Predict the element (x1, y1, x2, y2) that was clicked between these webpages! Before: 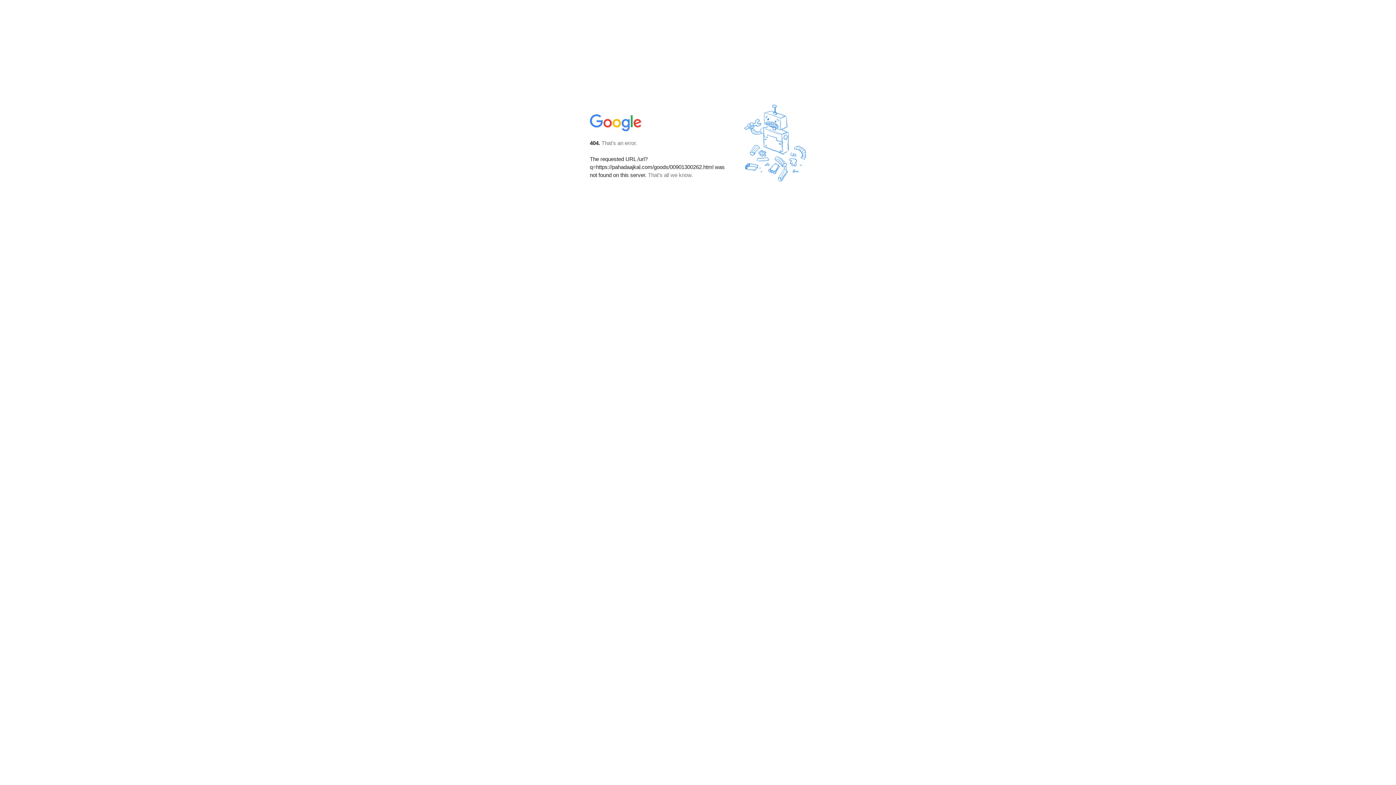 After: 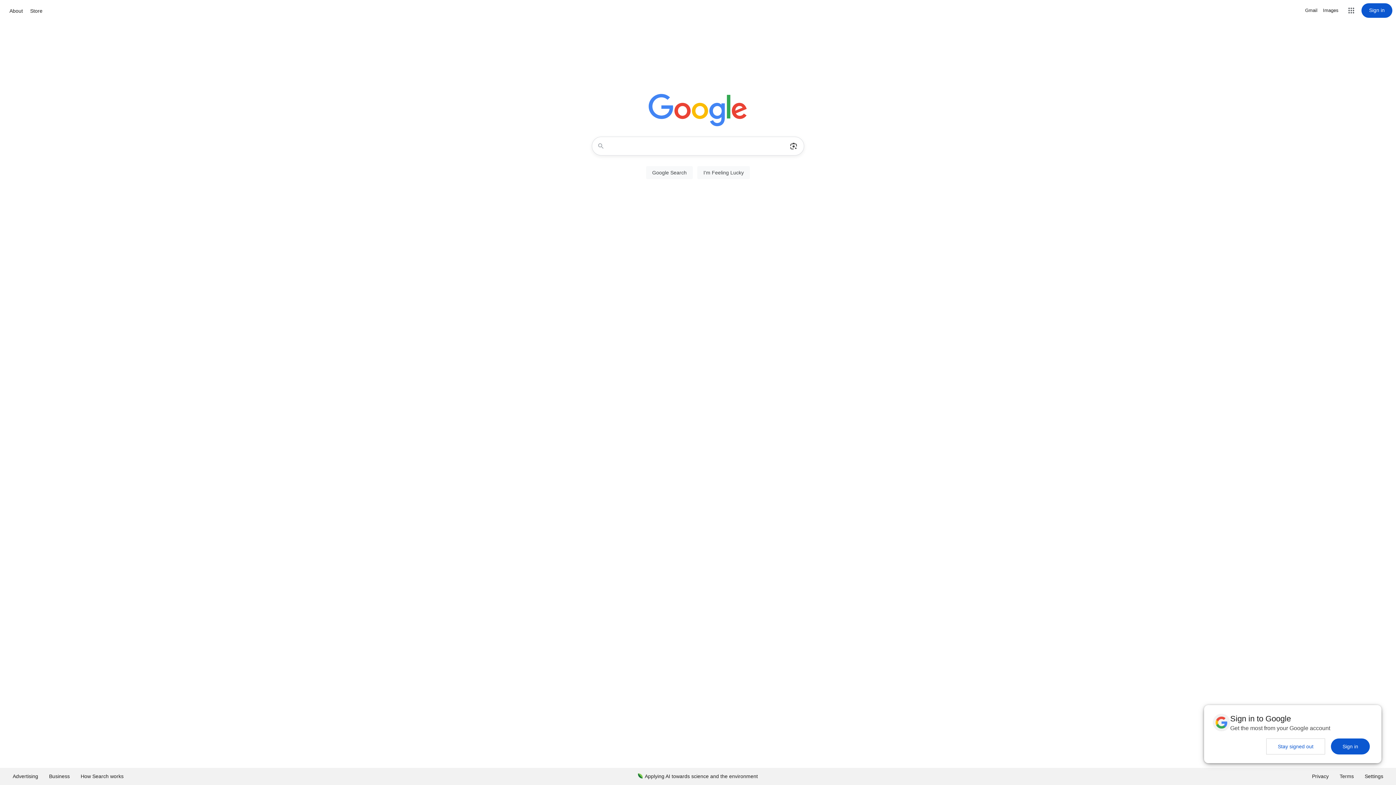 Action: bbox: (590, 127, 642, 134)